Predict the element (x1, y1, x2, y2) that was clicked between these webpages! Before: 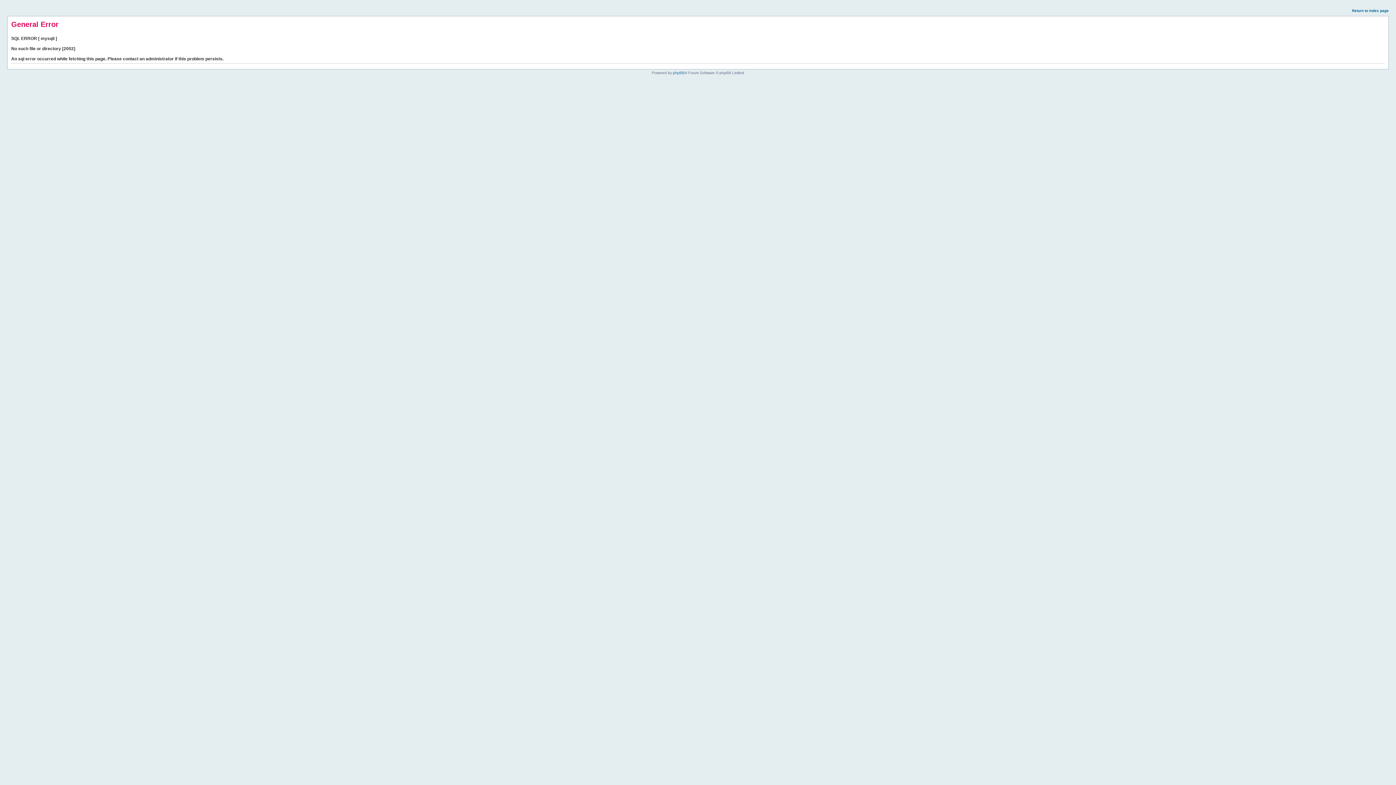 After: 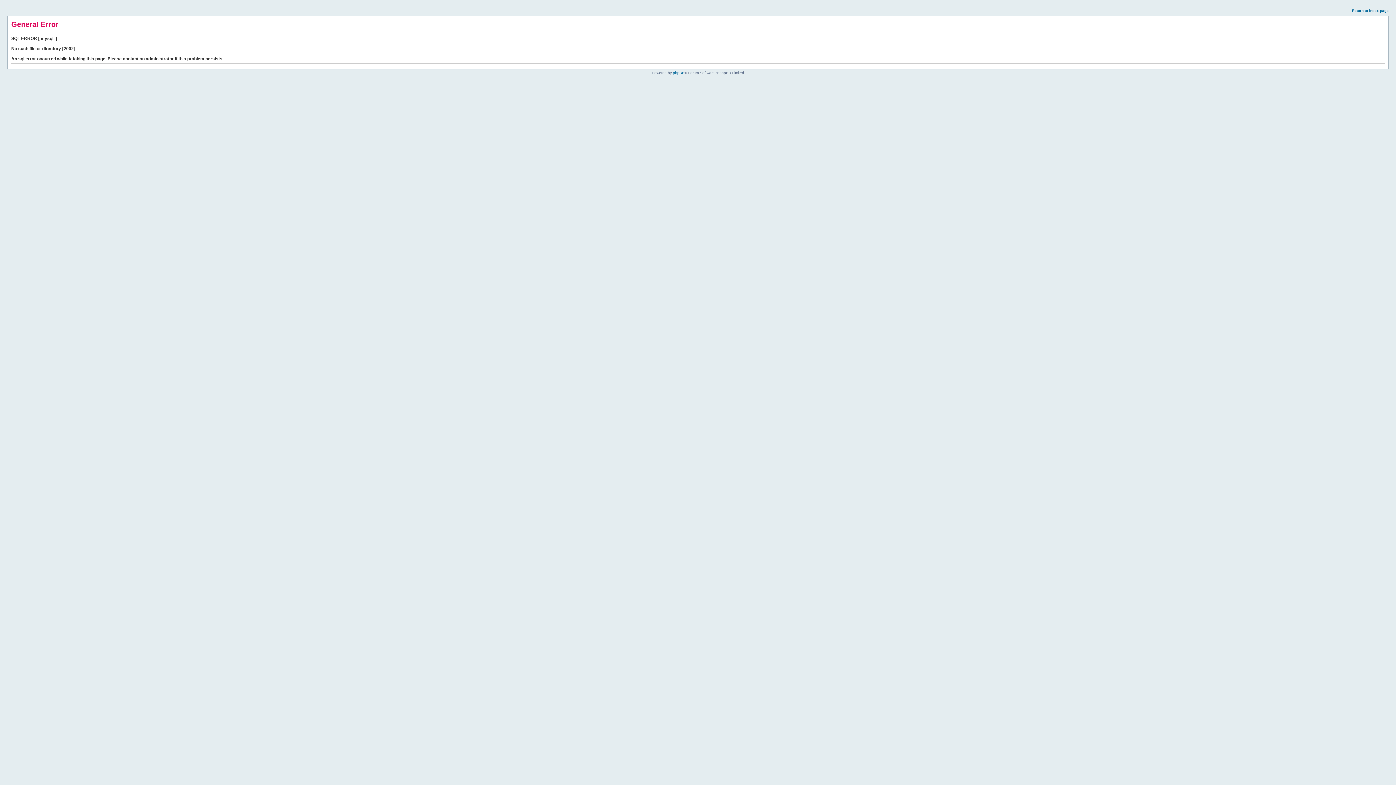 Action: label: Return to index page bbox: (1352, 8, 1389, 12)